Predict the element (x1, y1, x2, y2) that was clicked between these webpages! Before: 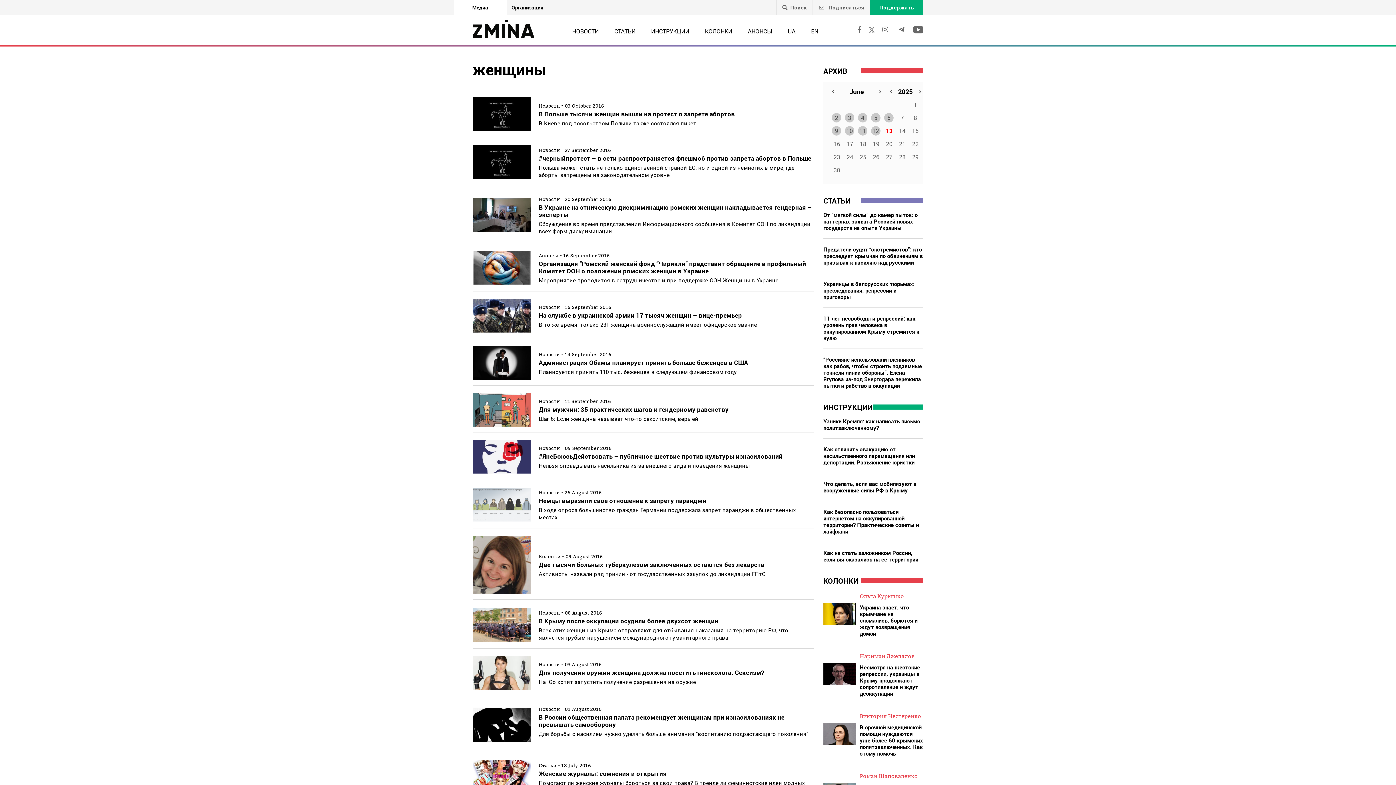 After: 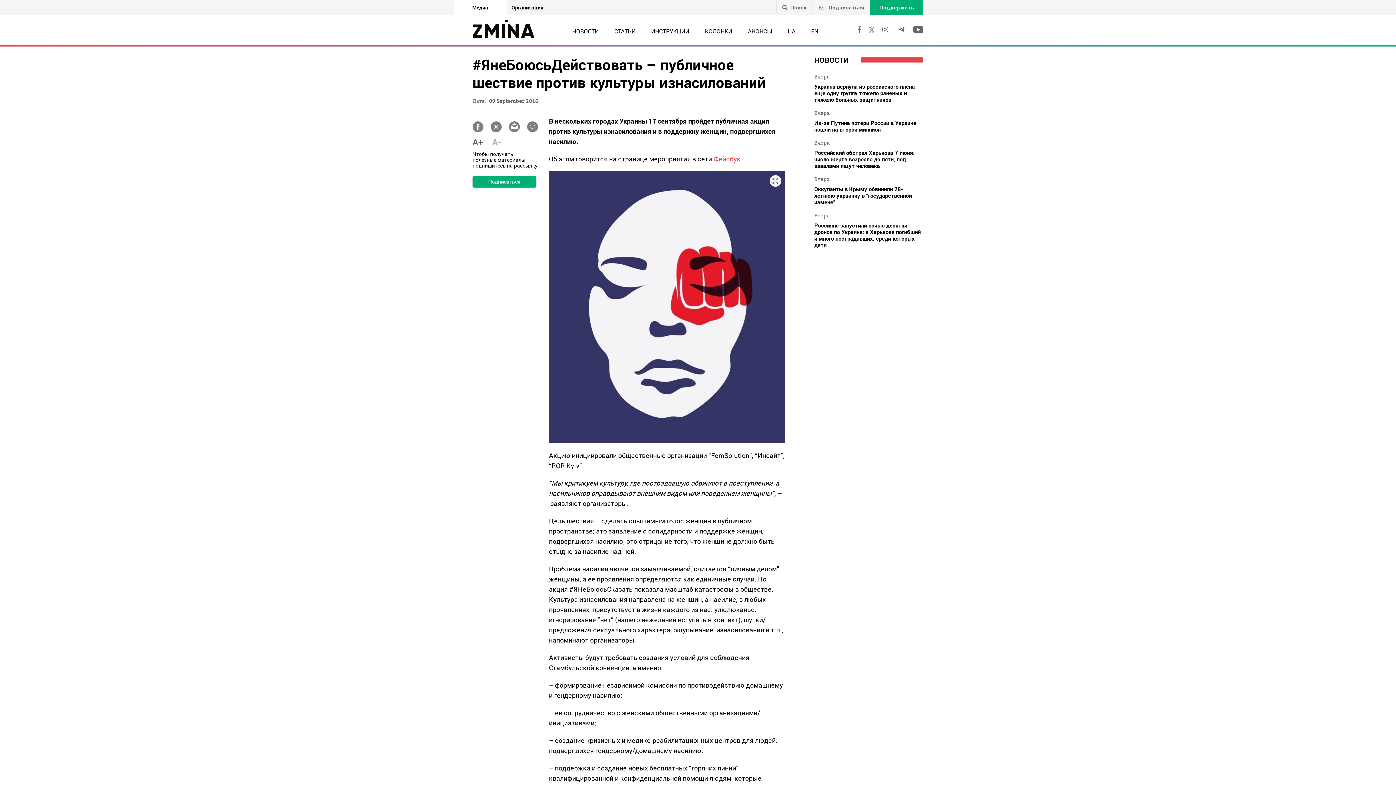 Action: label: Новости - 09 September 2016
#ЯнеБоюсьДействовать – публичное шествие против культуры изнасилований

Нельзя оправдывать насильника из-за внешнего вида и поведения женщины bbox: (472, 432, 814, 479)